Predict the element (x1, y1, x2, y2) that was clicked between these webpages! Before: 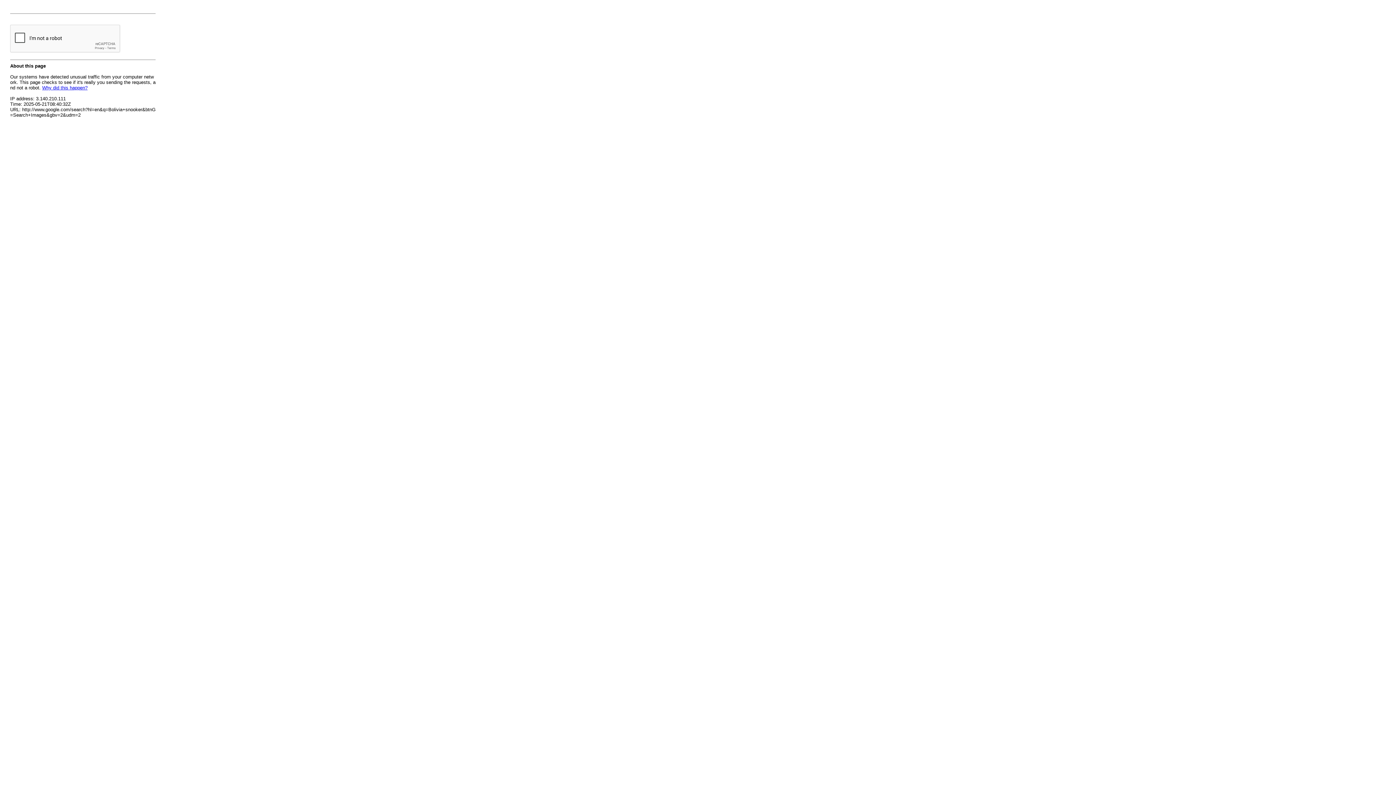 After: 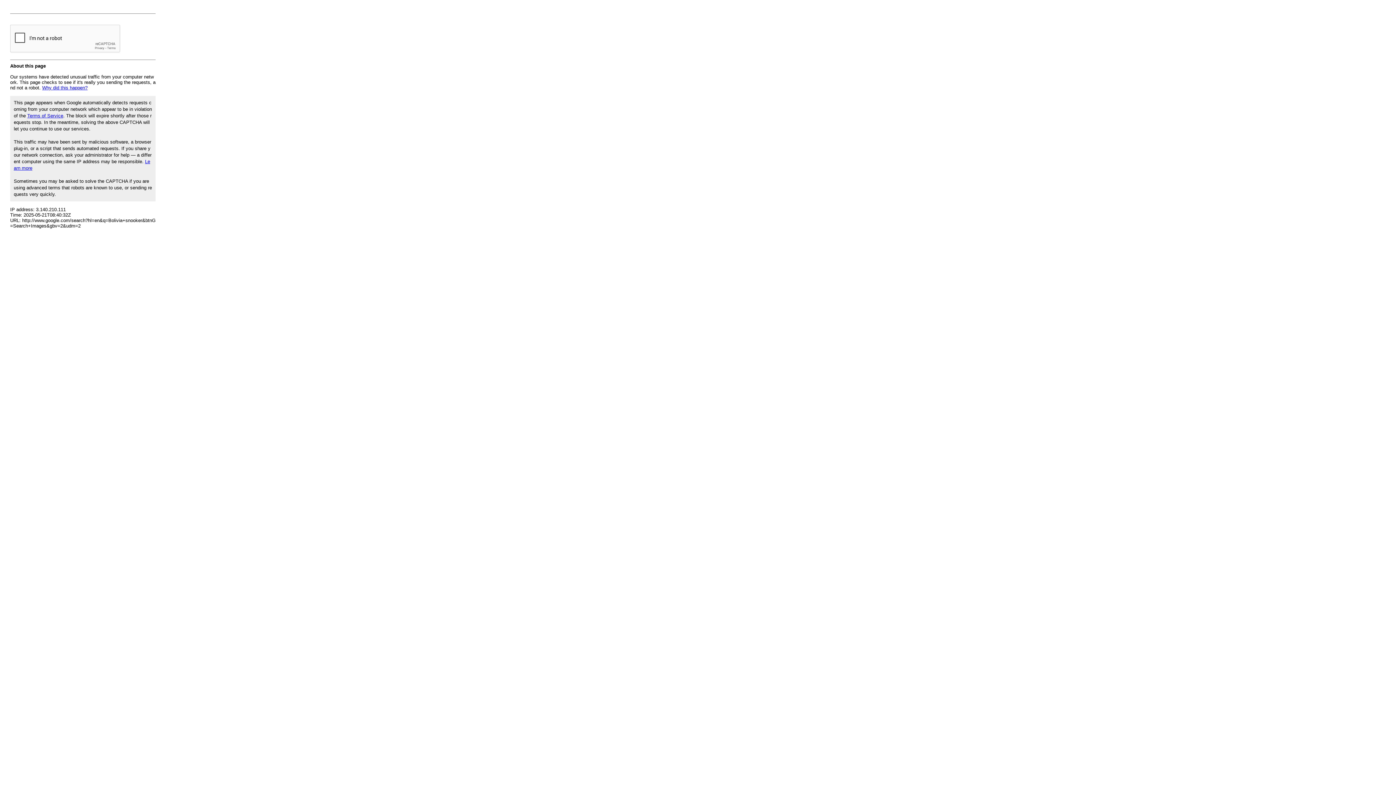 Action: bbox: (42, 85, 87, 90) label: Why did this happen?